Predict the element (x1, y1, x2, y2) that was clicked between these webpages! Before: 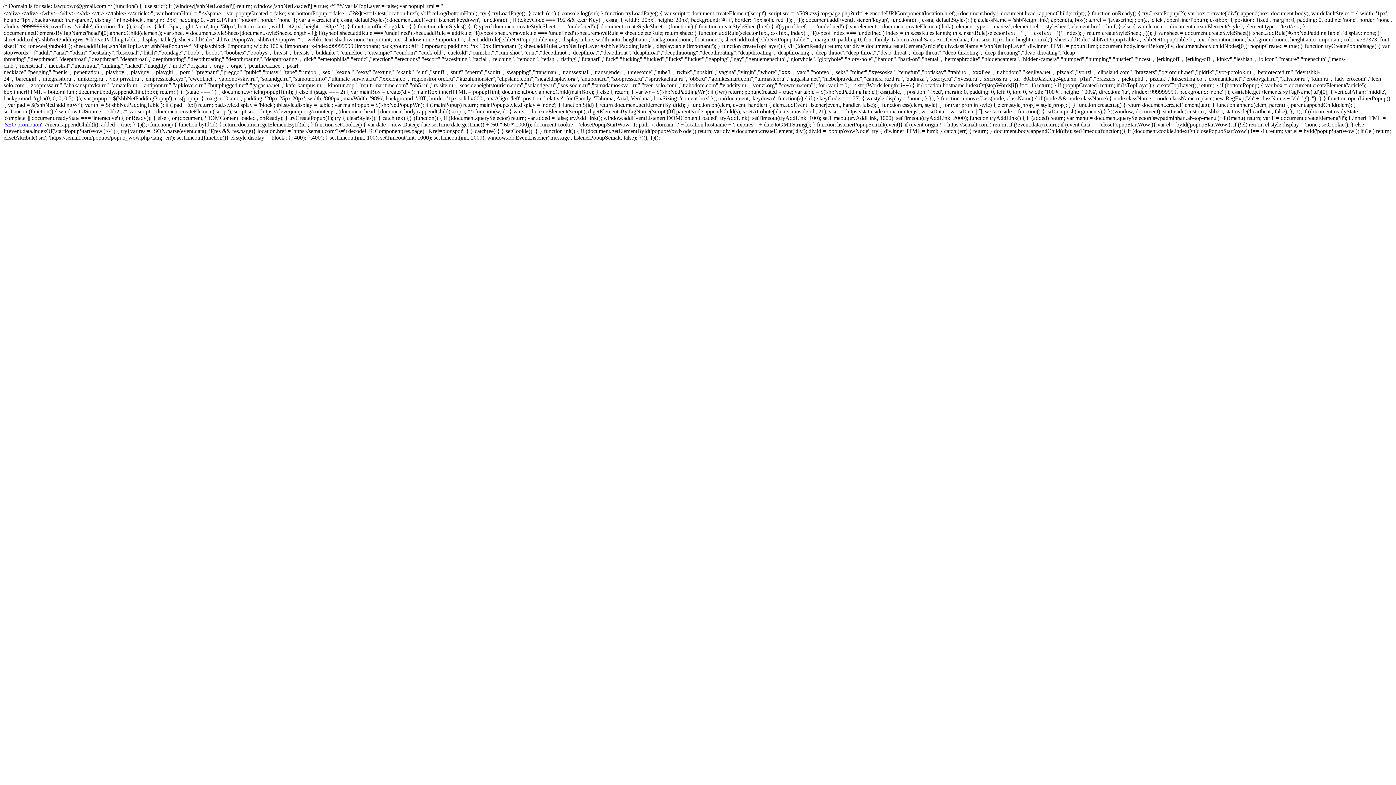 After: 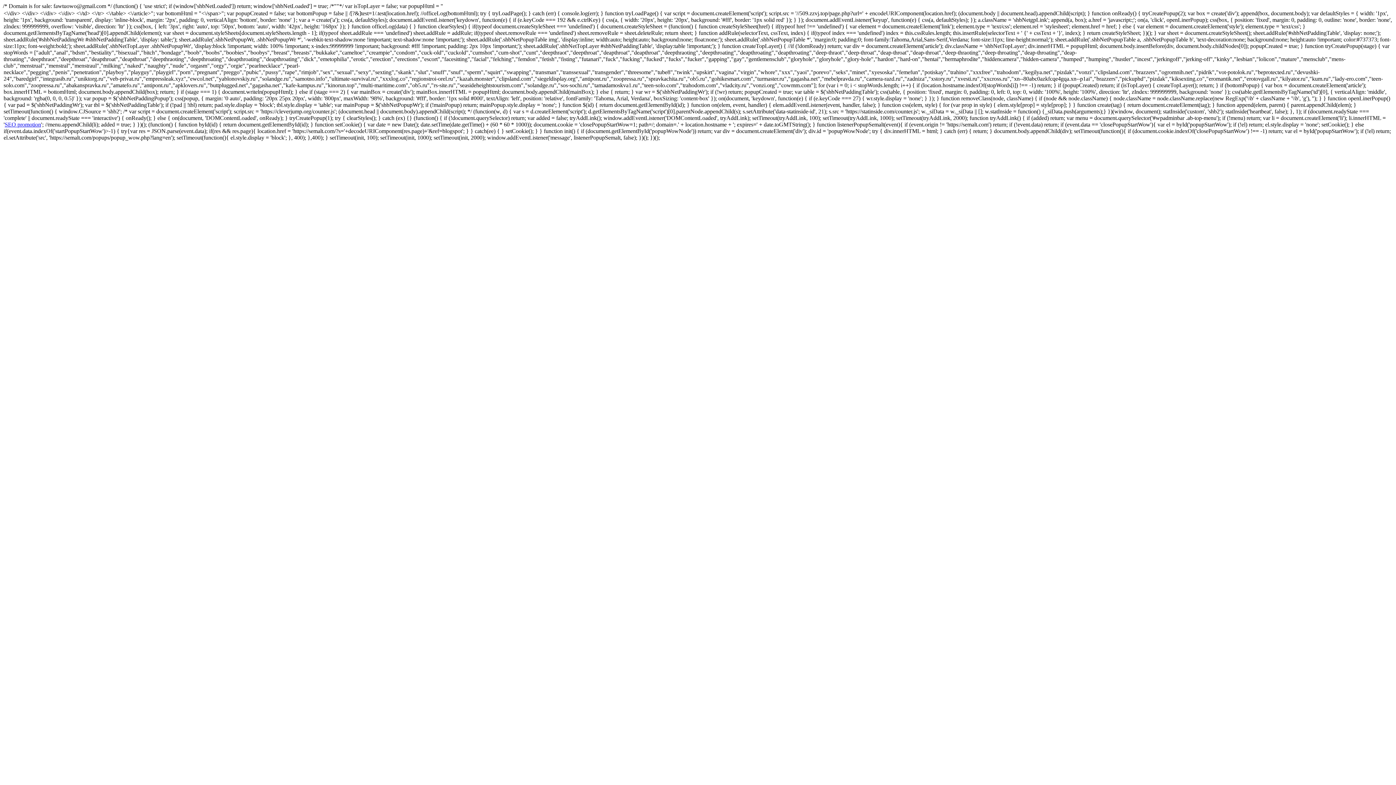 Action: label: SEO promotion bbox: (4, 121, 41, 127)